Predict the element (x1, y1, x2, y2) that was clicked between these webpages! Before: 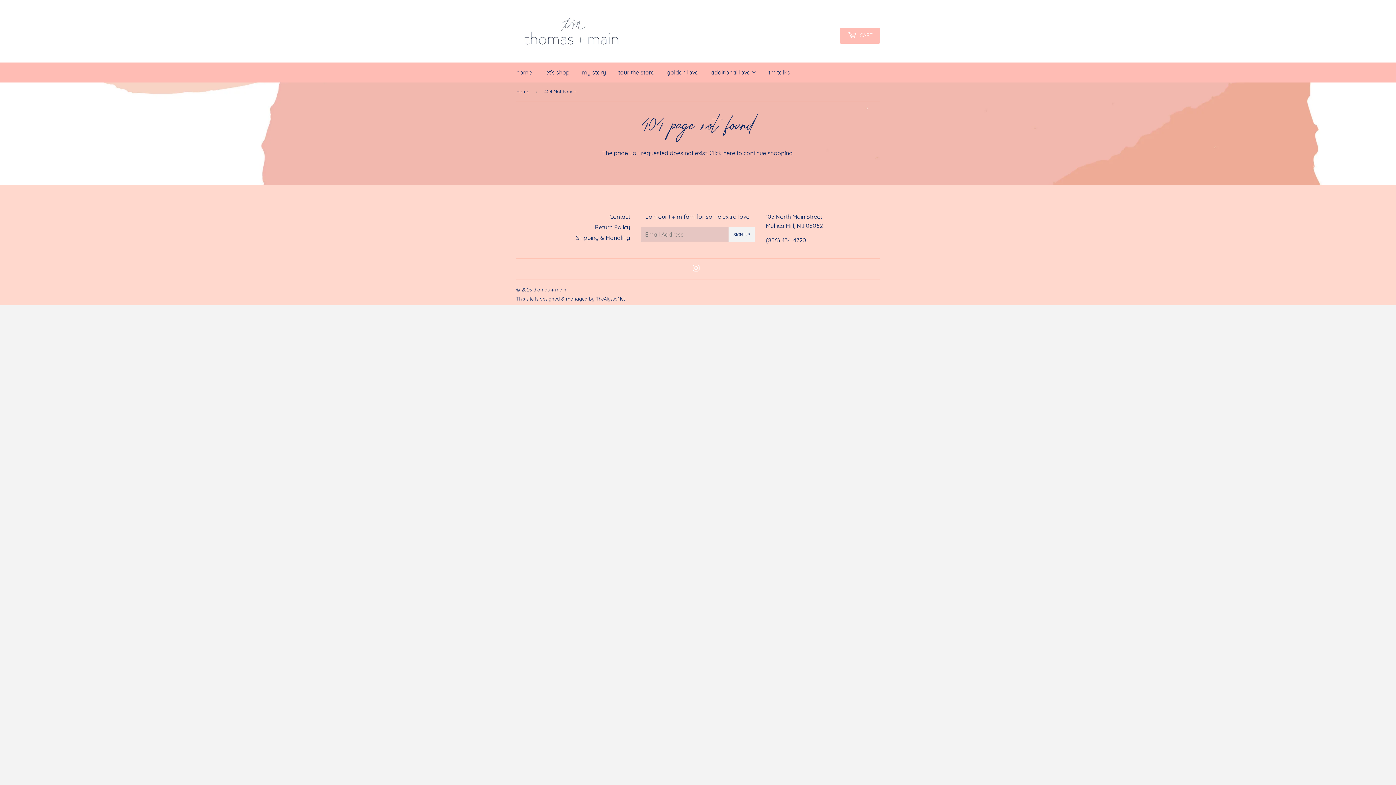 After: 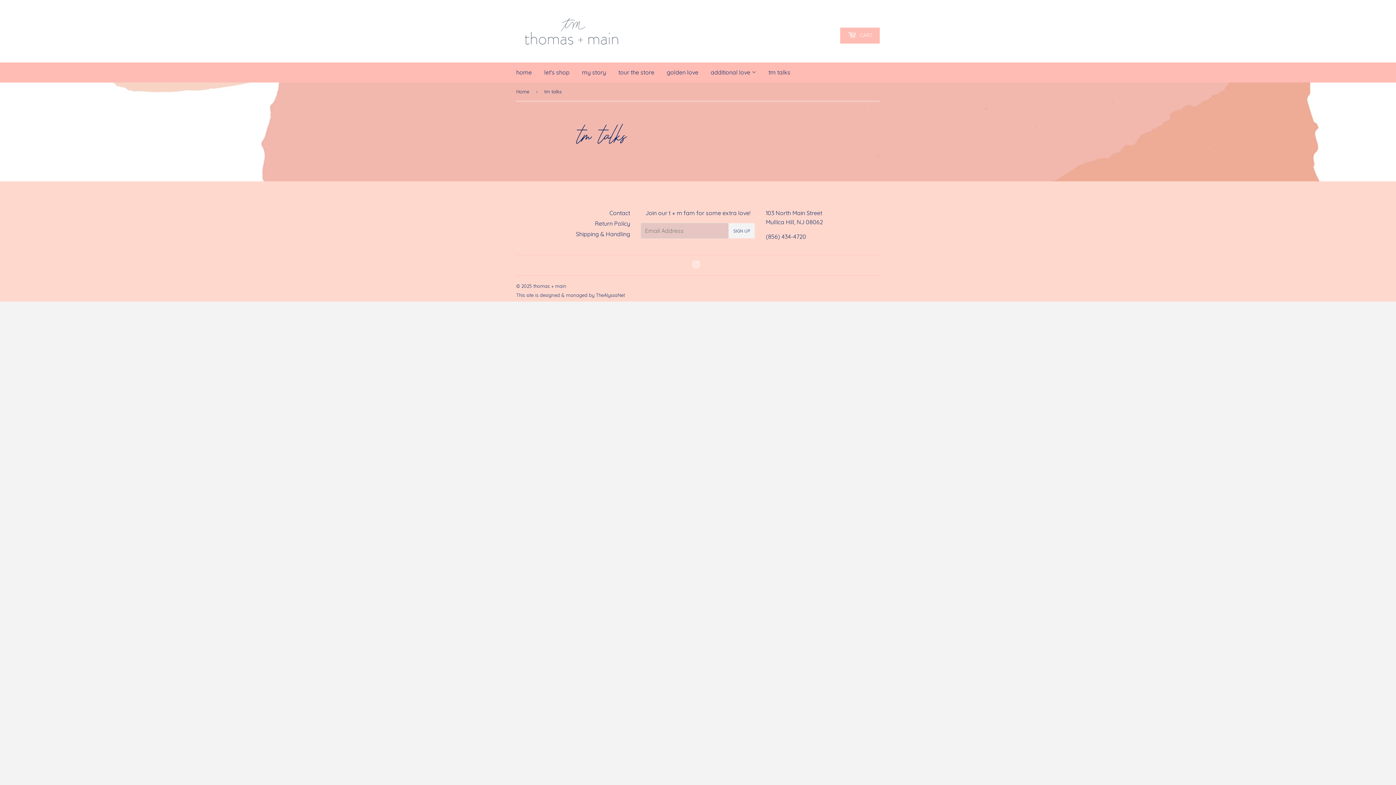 Action: bbox: (763, 62, 796, 82) label: tm talks